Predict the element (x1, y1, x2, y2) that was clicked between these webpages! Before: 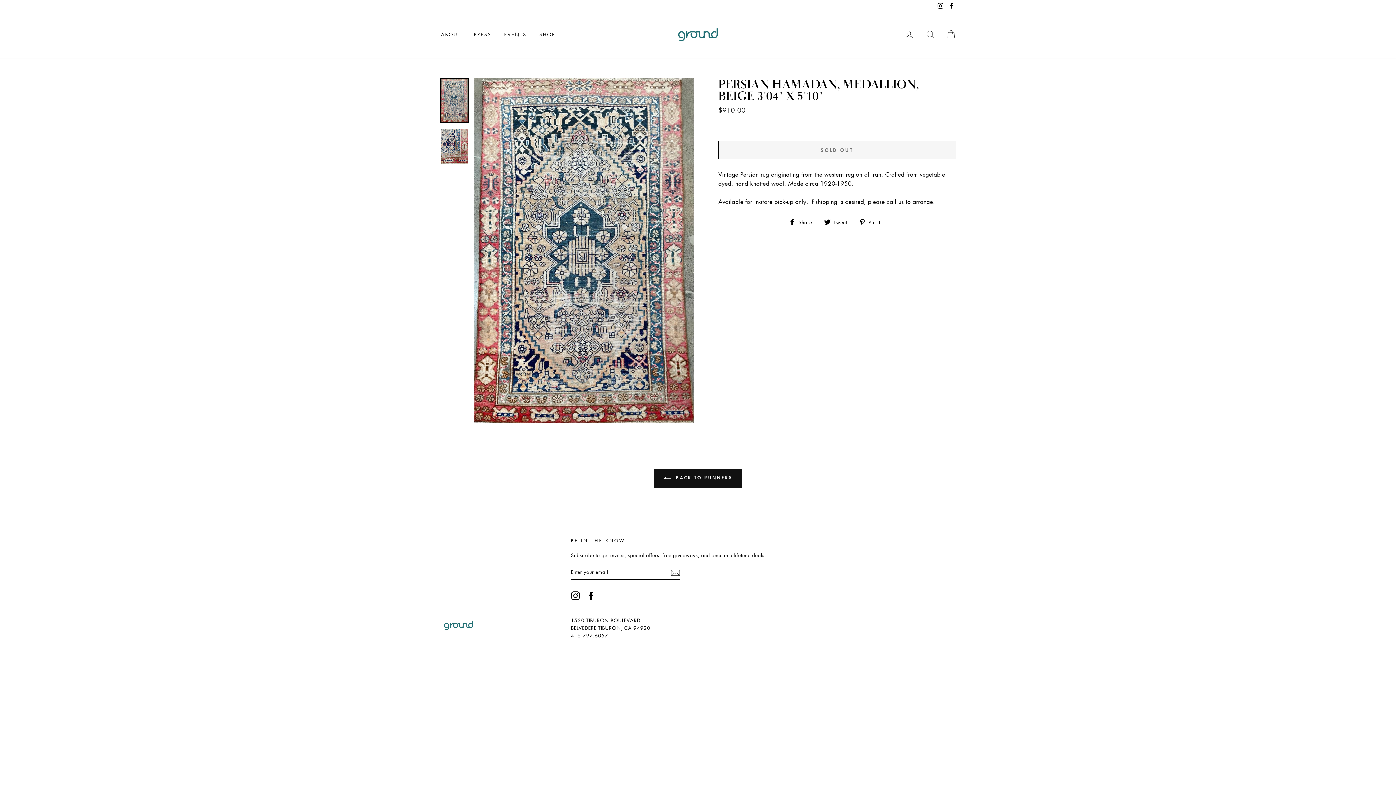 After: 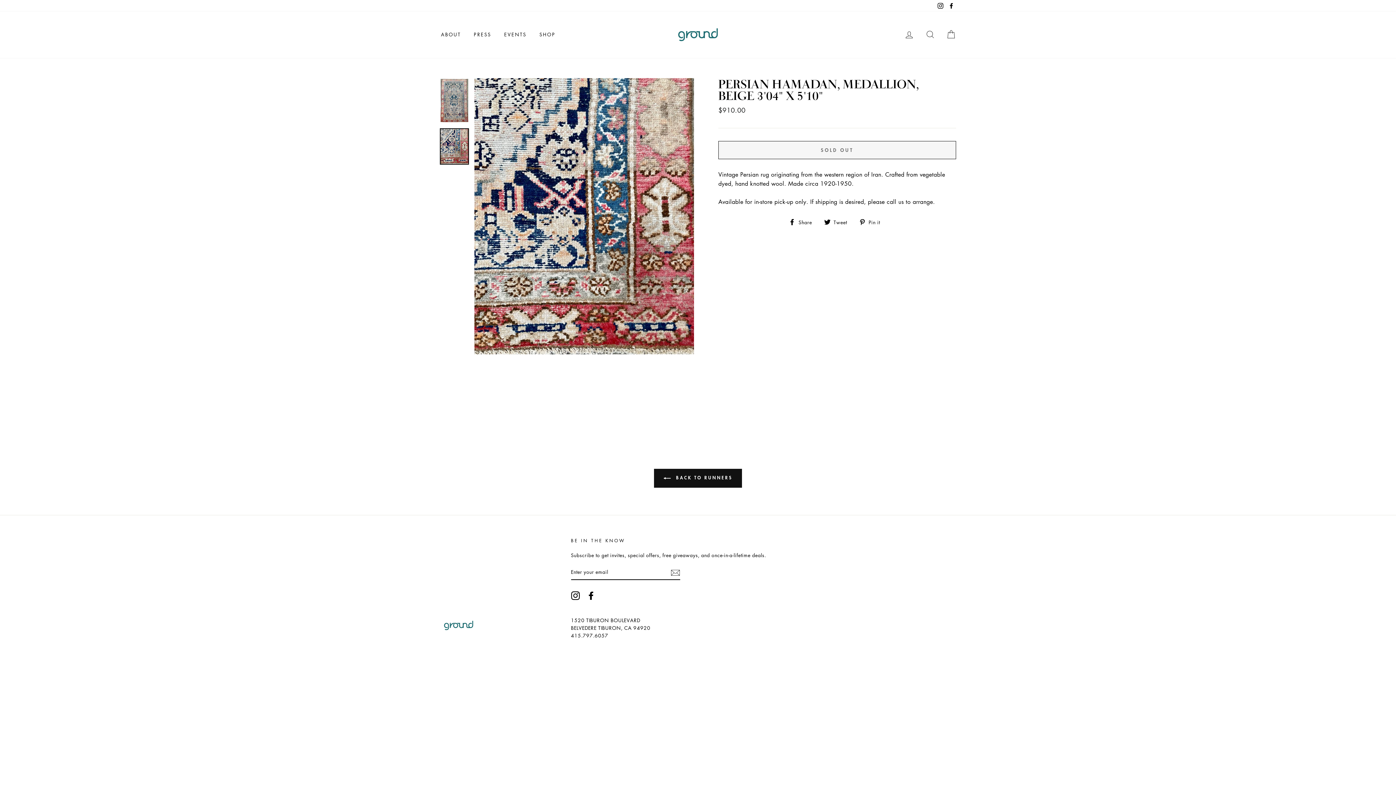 Action: bbox: (440, 129, 468, 163)